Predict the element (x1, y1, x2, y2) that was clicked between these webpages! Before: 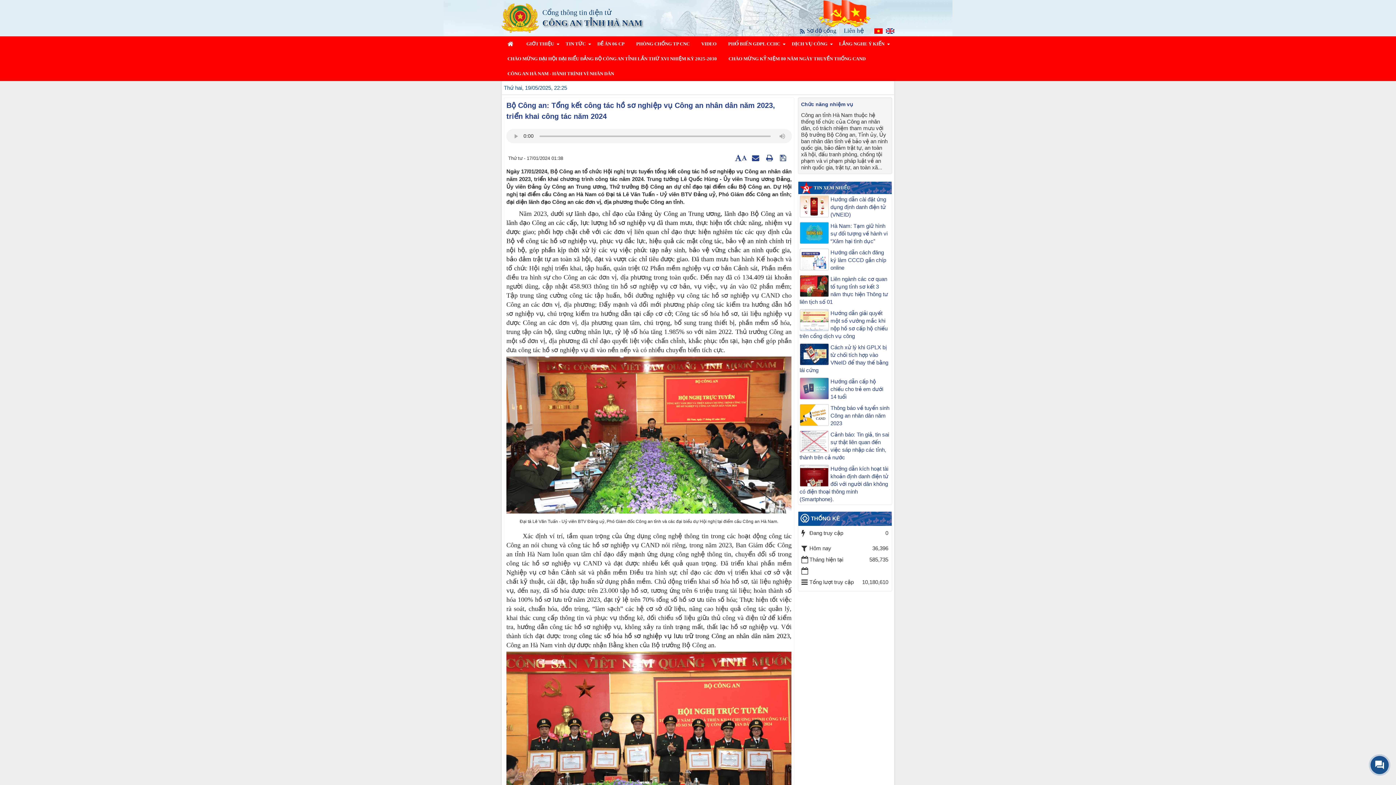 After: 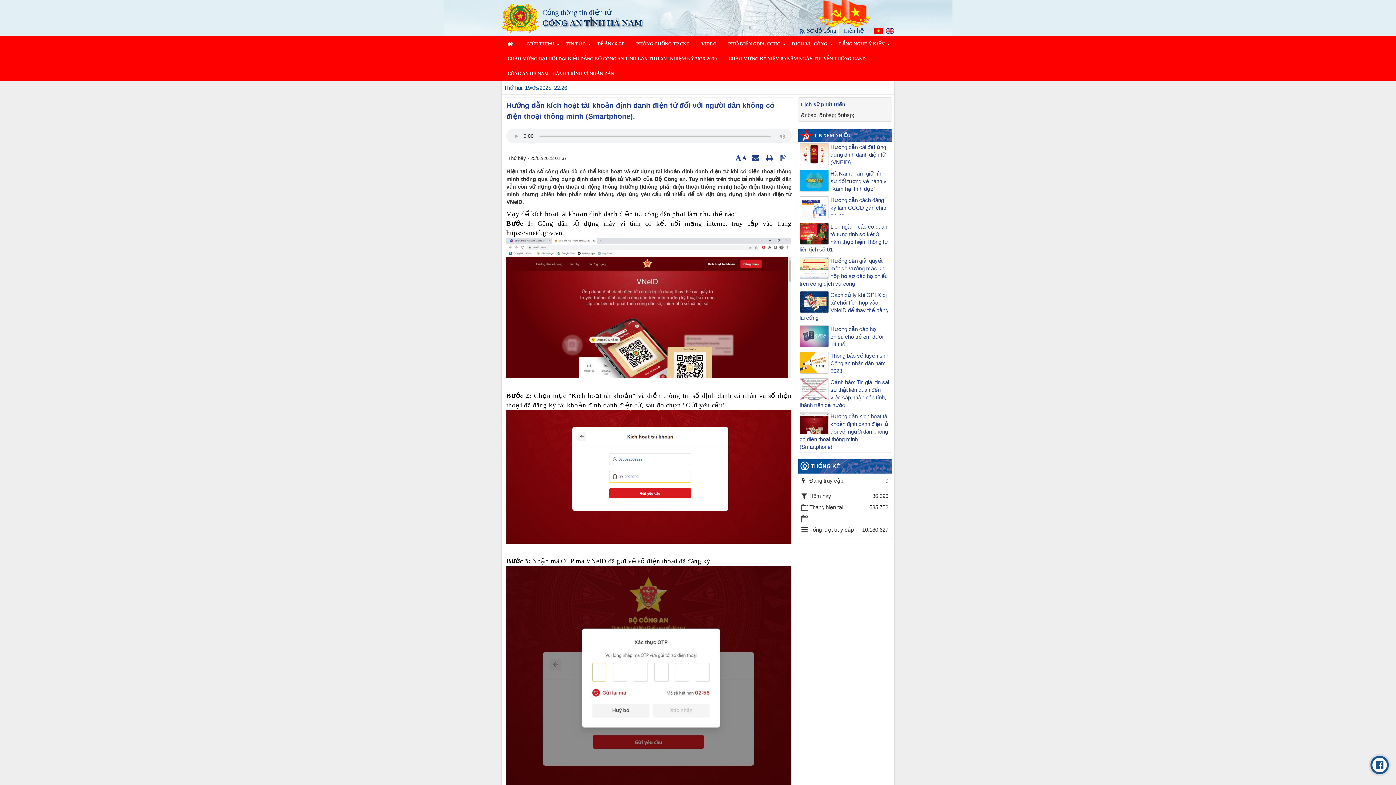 Action: bbox: (799, 465, 890, 503) label: Hướng dẫn kích hoạt tài khoản định danh điện tử đối với người dân không có điện thoại thông minh (Smartphone).